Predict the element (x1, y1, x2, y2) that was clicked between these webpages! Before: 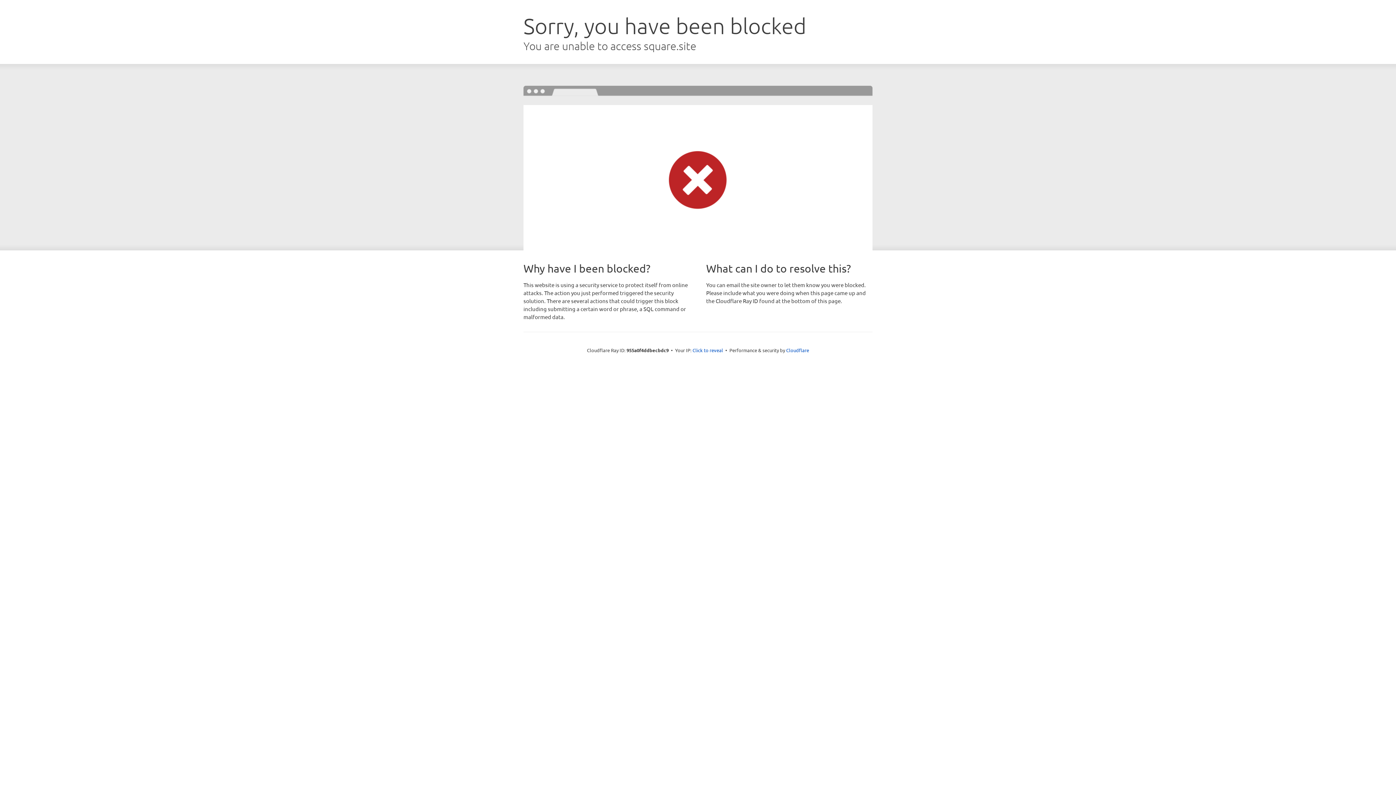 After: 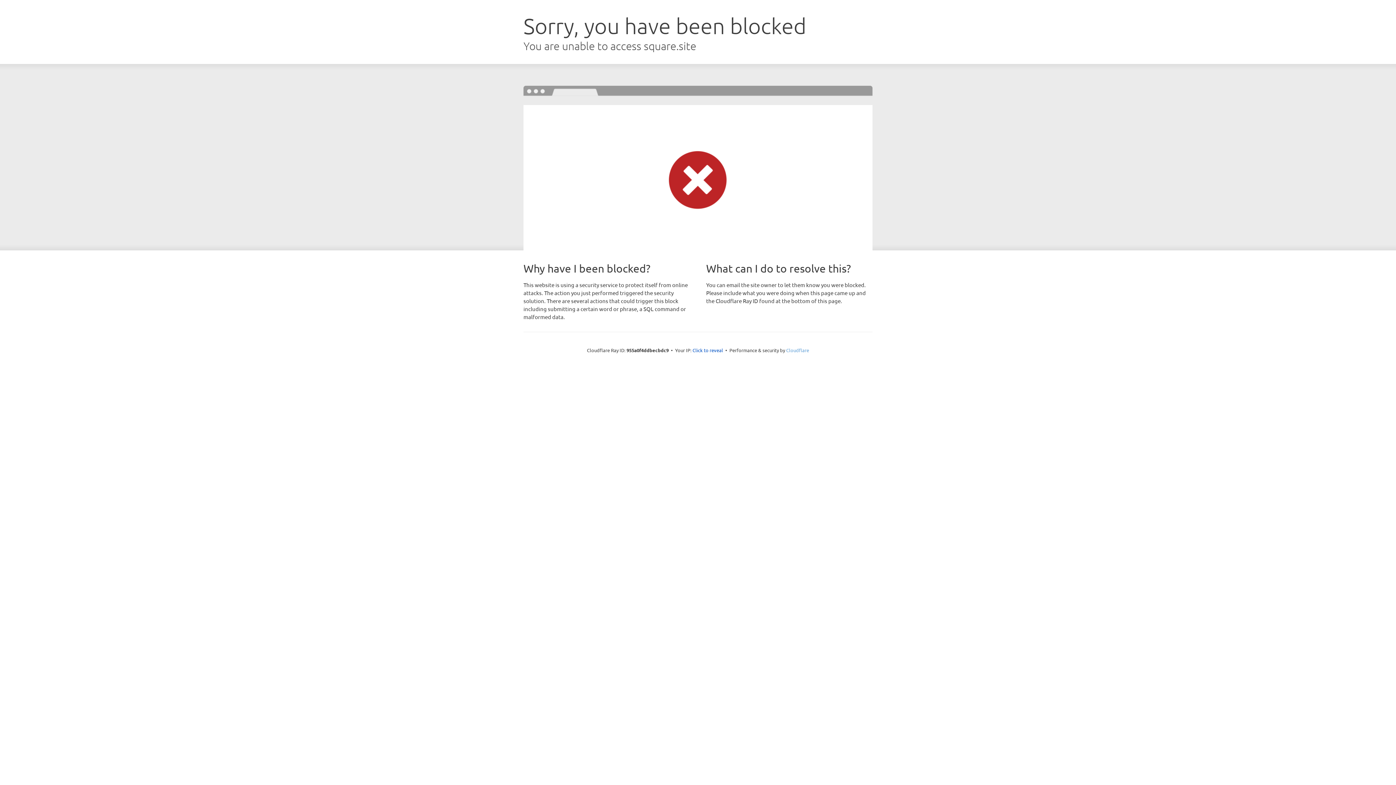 Action: label: Cloudflare bbox: (786, 347, 809, 353)